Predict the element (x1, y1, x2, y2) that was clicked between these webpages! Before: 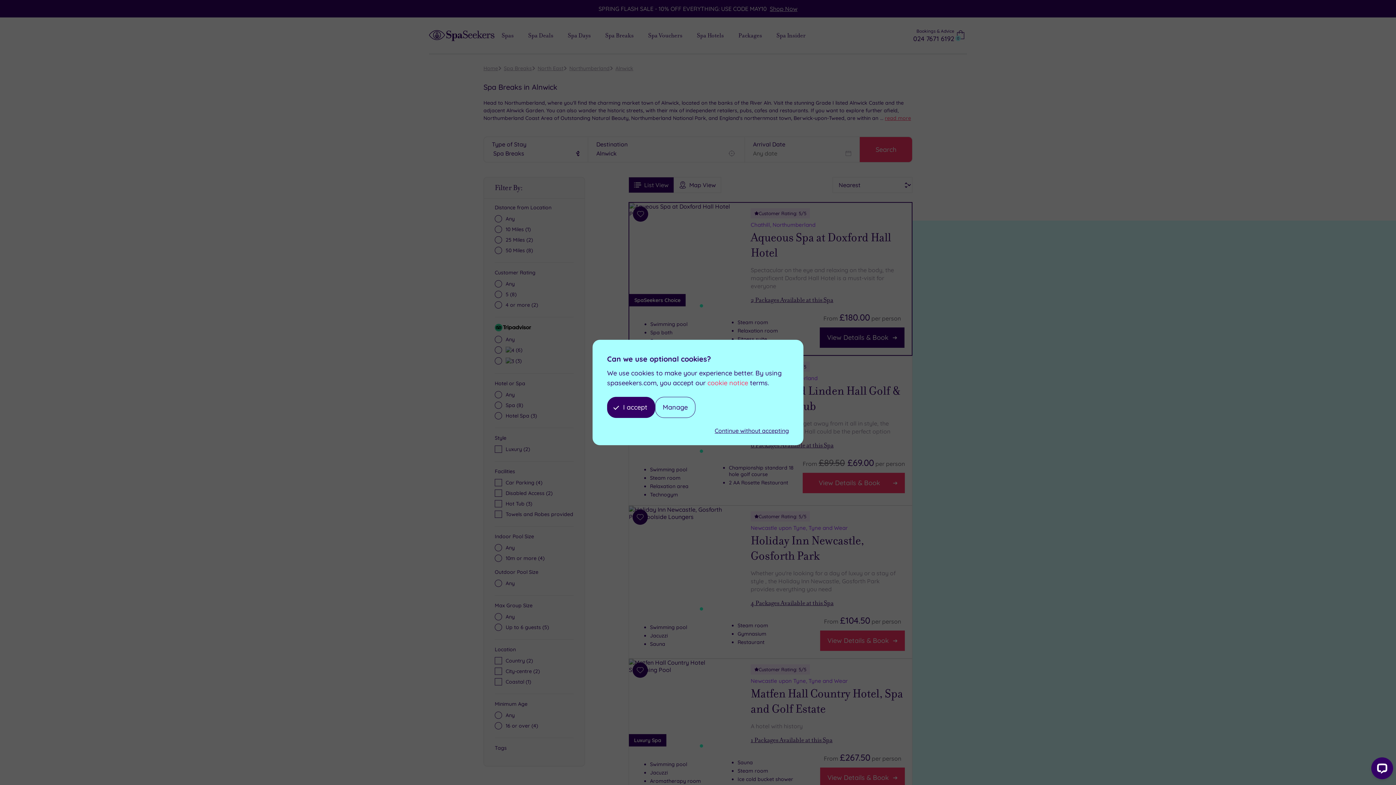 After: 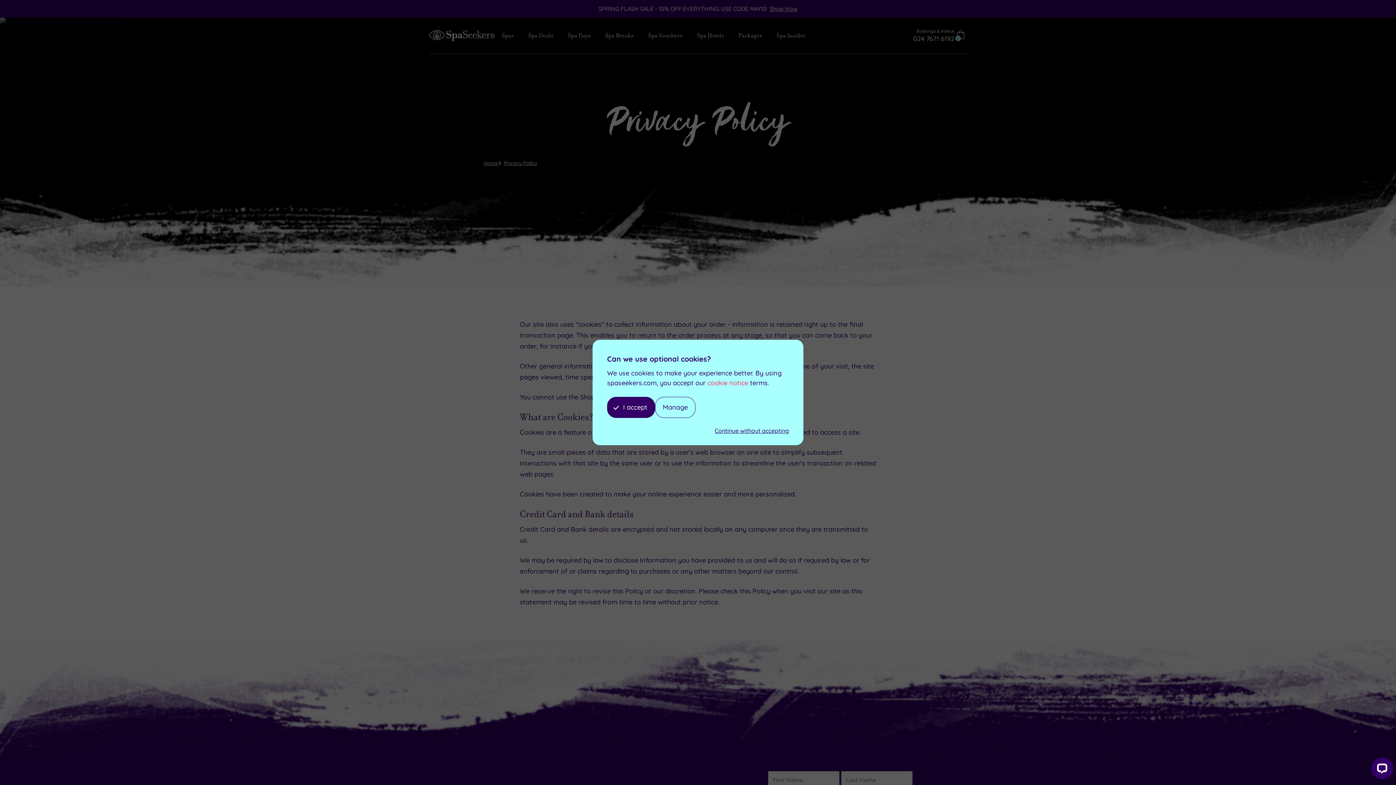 Action: label: cookie notice bbox: (707, 378, 748, 388)